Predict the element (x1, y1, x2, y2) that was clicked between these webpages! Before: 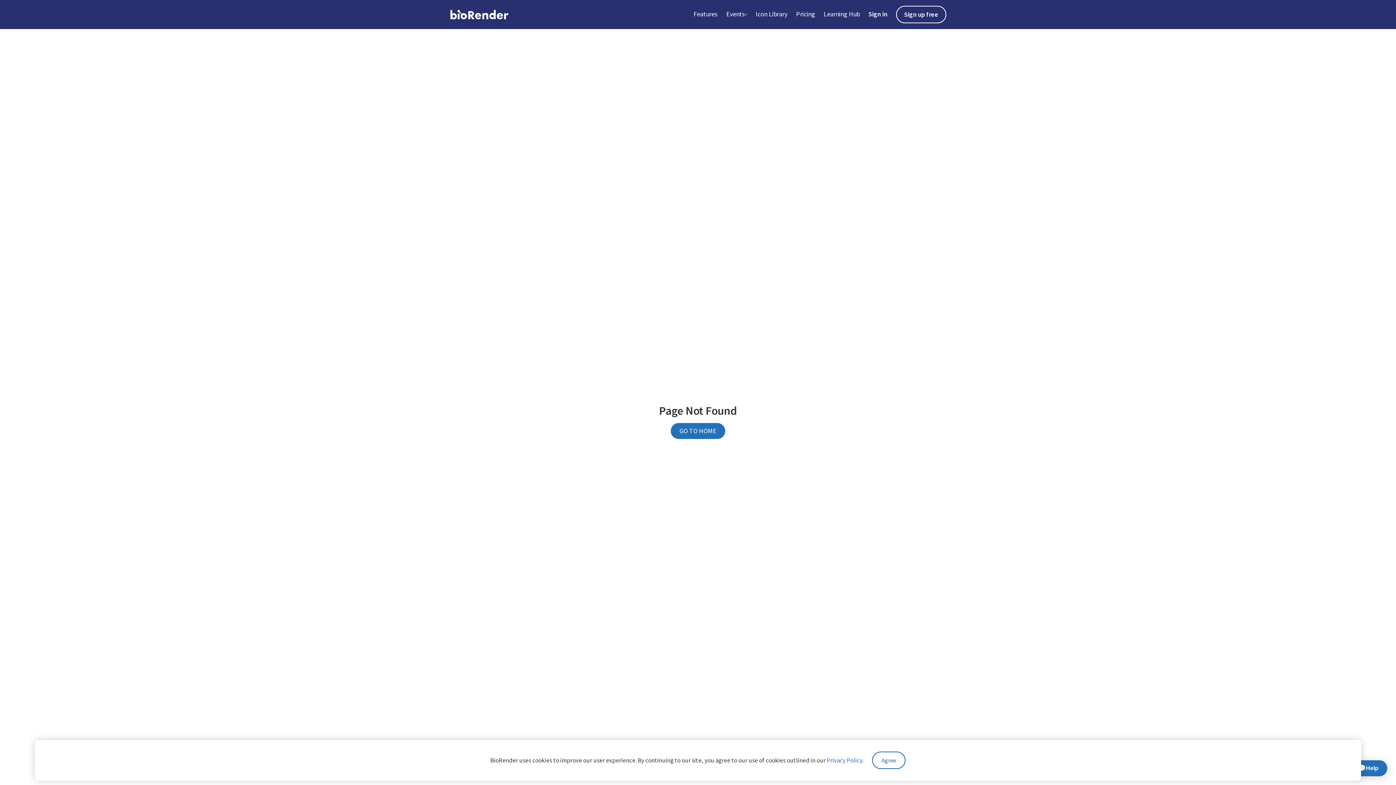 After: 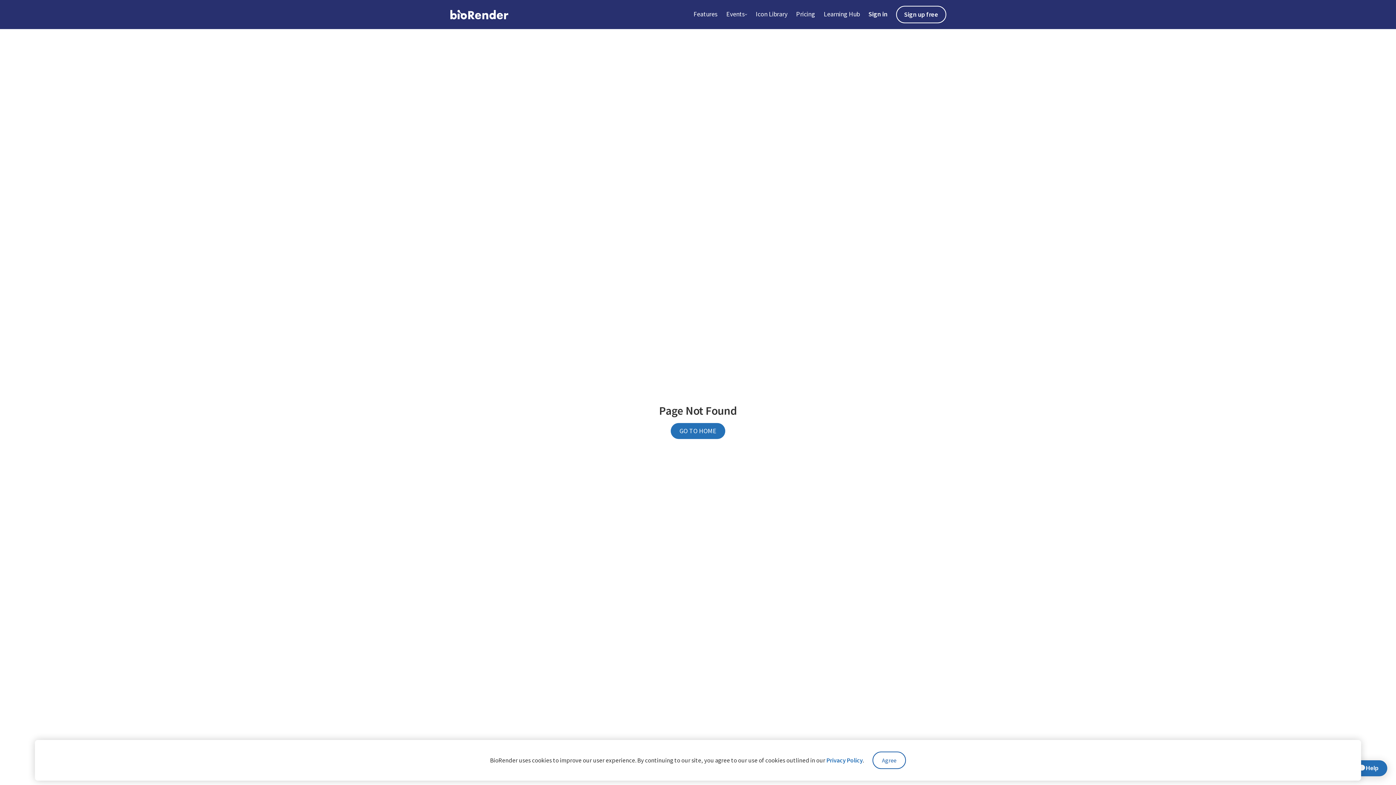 Action: bbox: (826, 756, 862, 764) label: Privacy Policy